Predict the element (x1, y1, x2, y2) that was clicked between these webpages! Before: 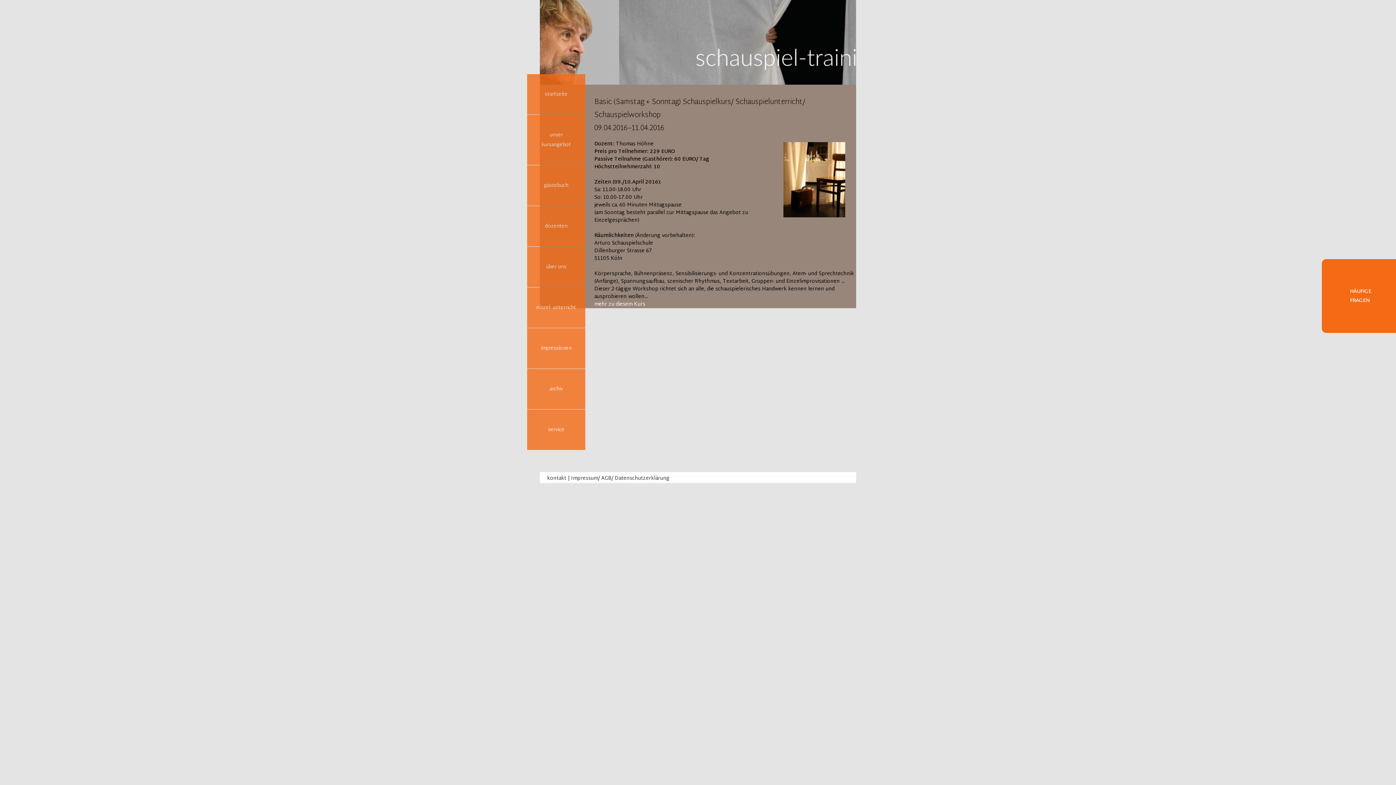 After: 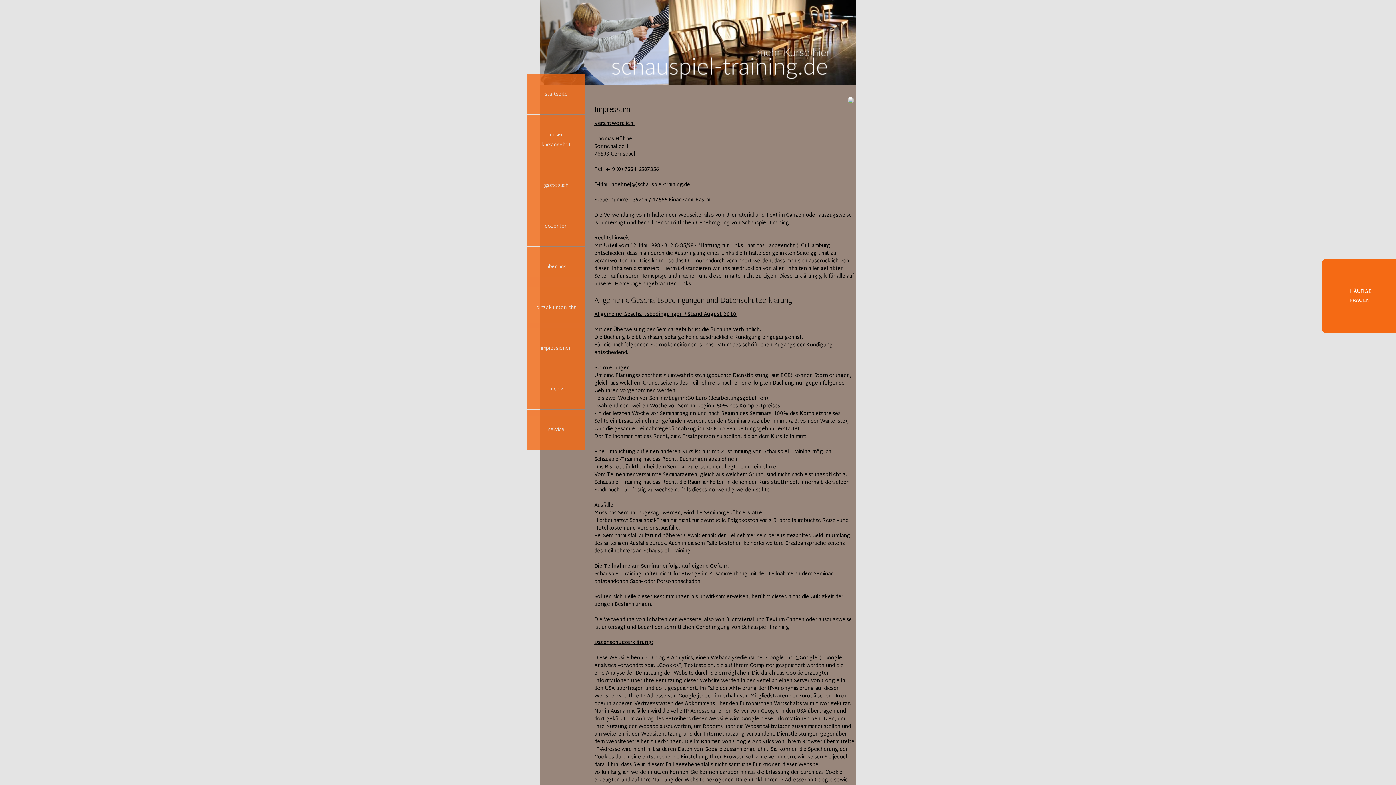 Action: label: Impressum/ AGB/ Datenschutzerklärung bbox: (571, 474, 669, 483)